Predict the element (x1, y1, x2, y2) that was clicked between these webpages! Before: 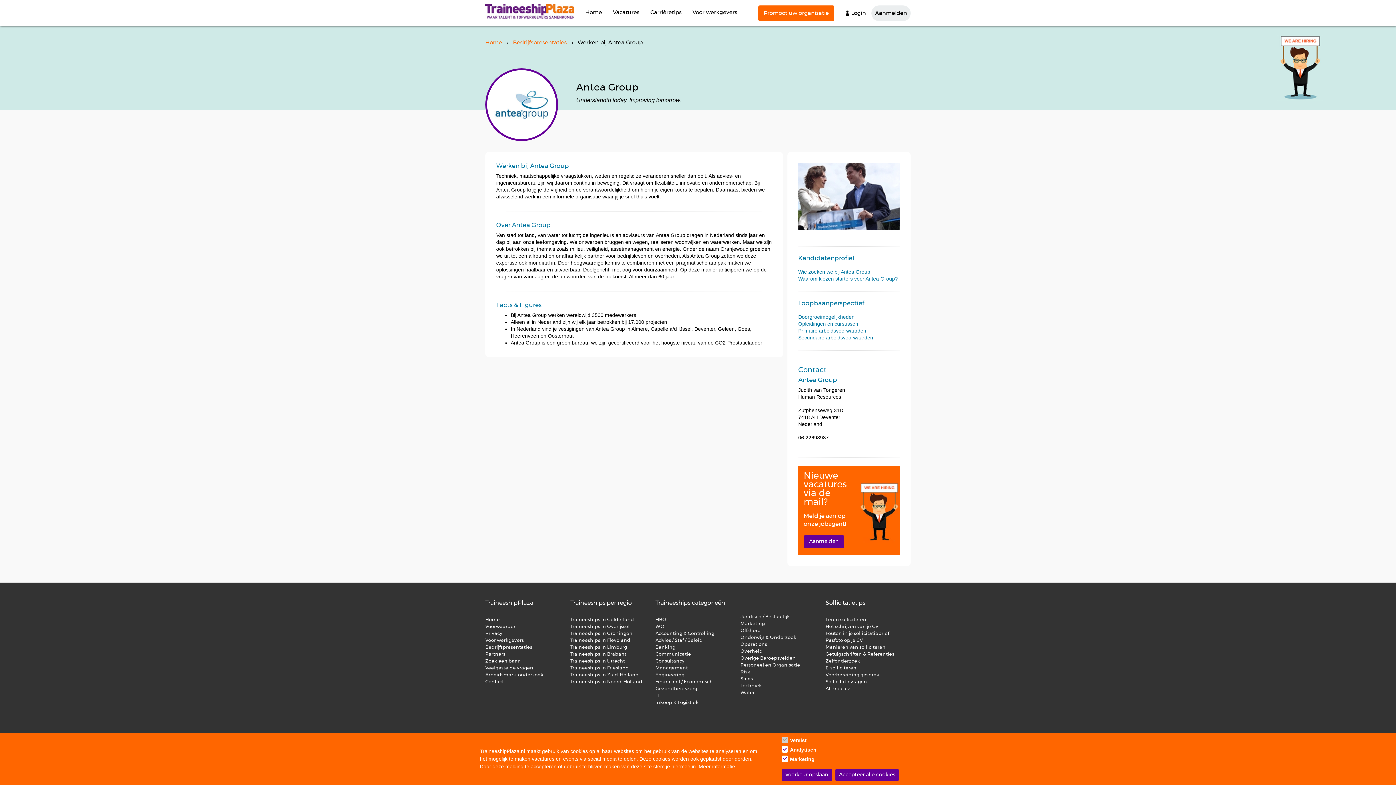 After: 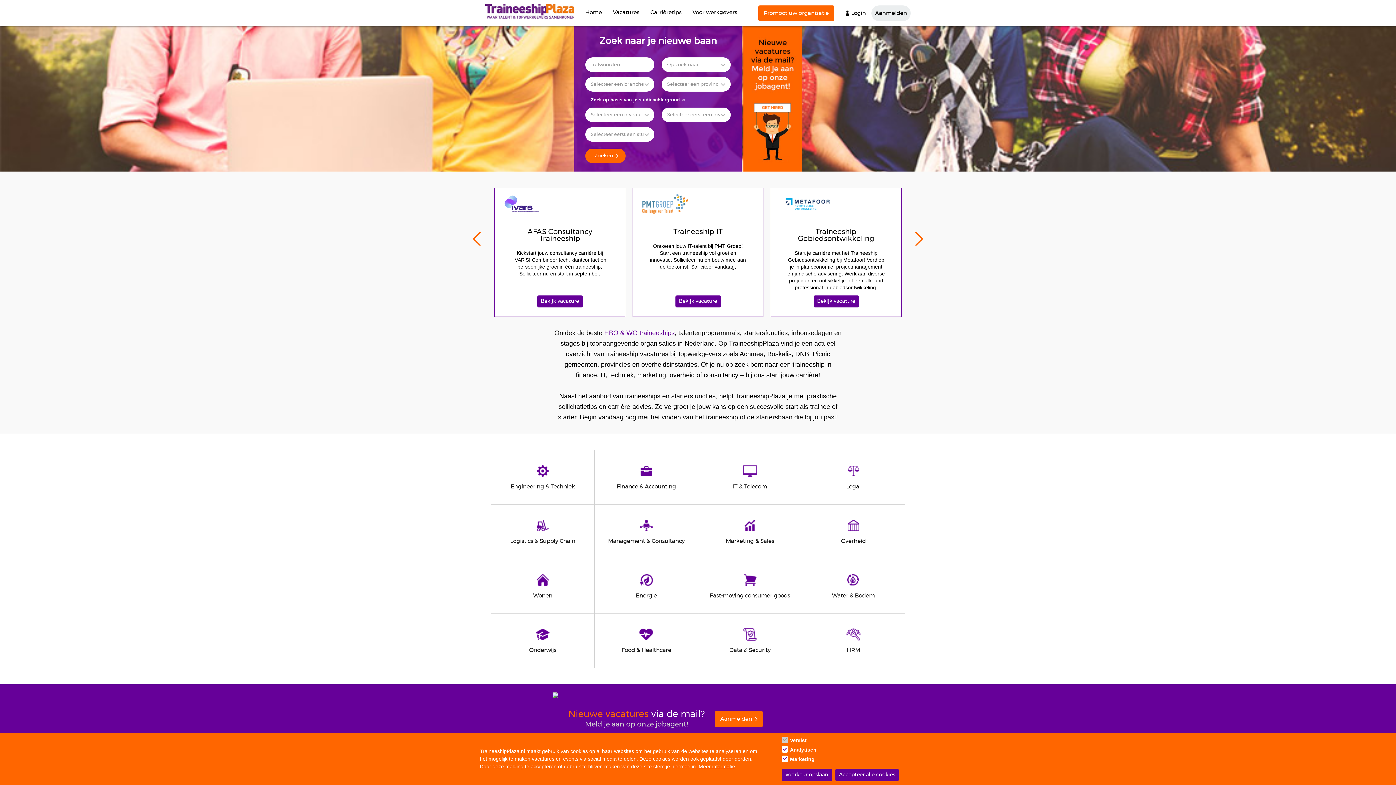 Action: bbox: (580, 7, 607, 18) label: Home